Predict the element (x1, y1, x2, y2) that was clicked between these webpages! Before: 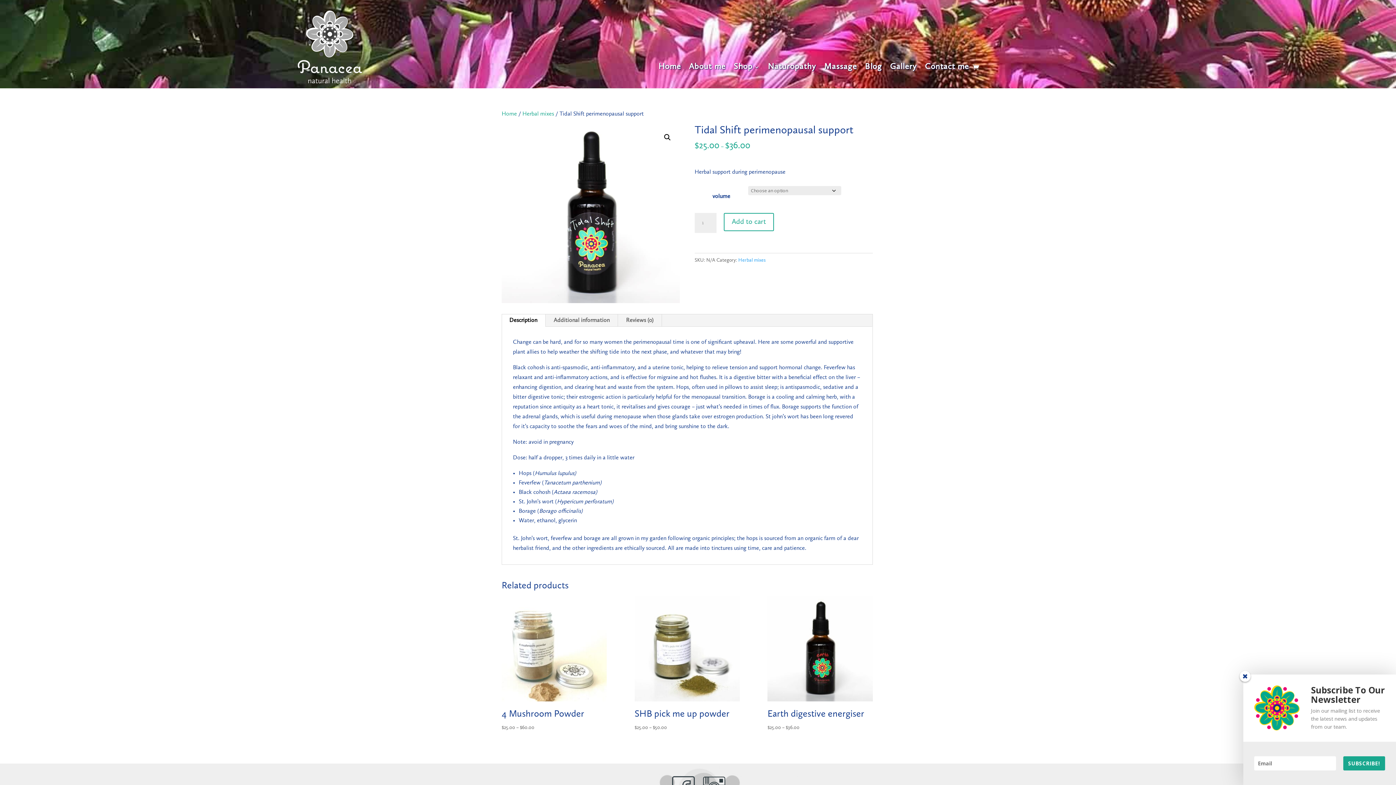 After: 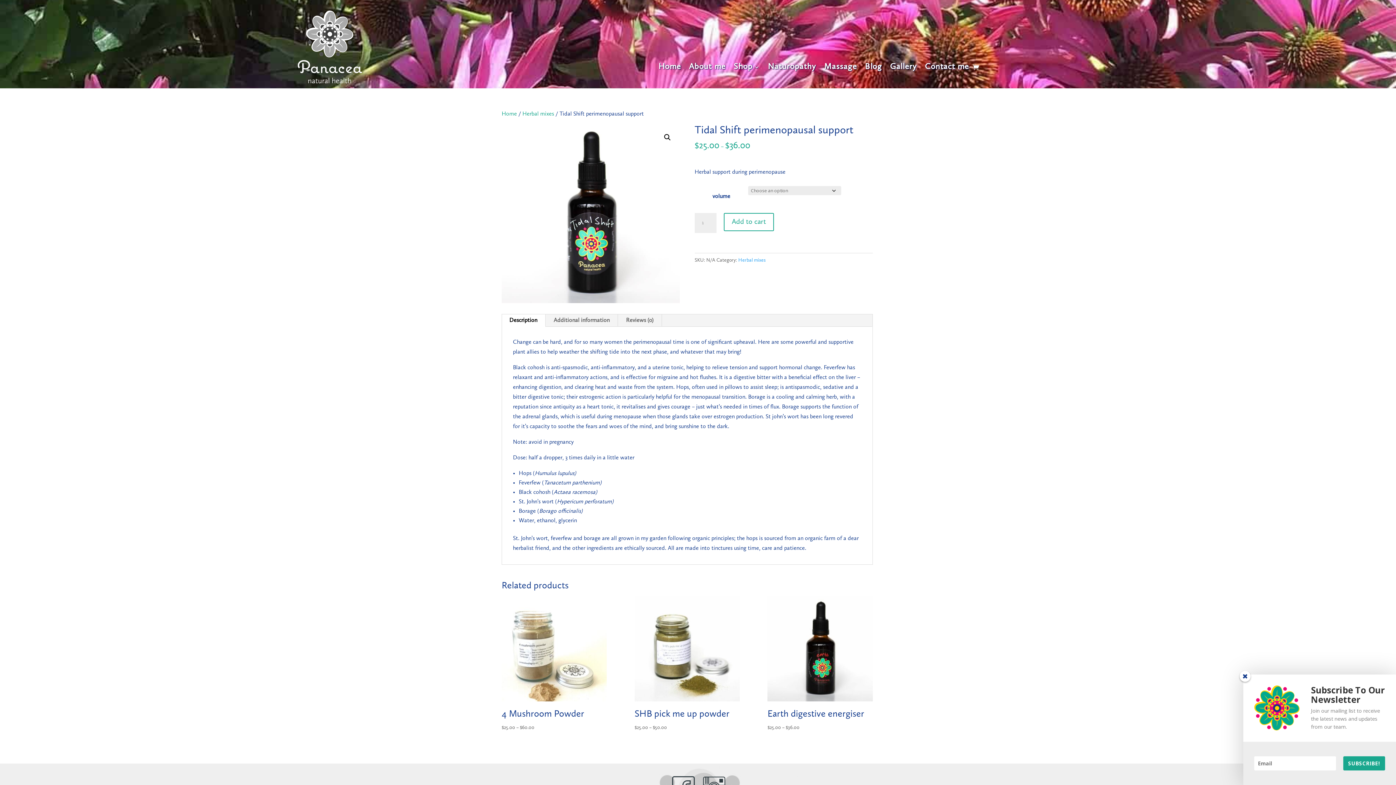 Action: bbox: (501, 314, 545, 326) label: Description